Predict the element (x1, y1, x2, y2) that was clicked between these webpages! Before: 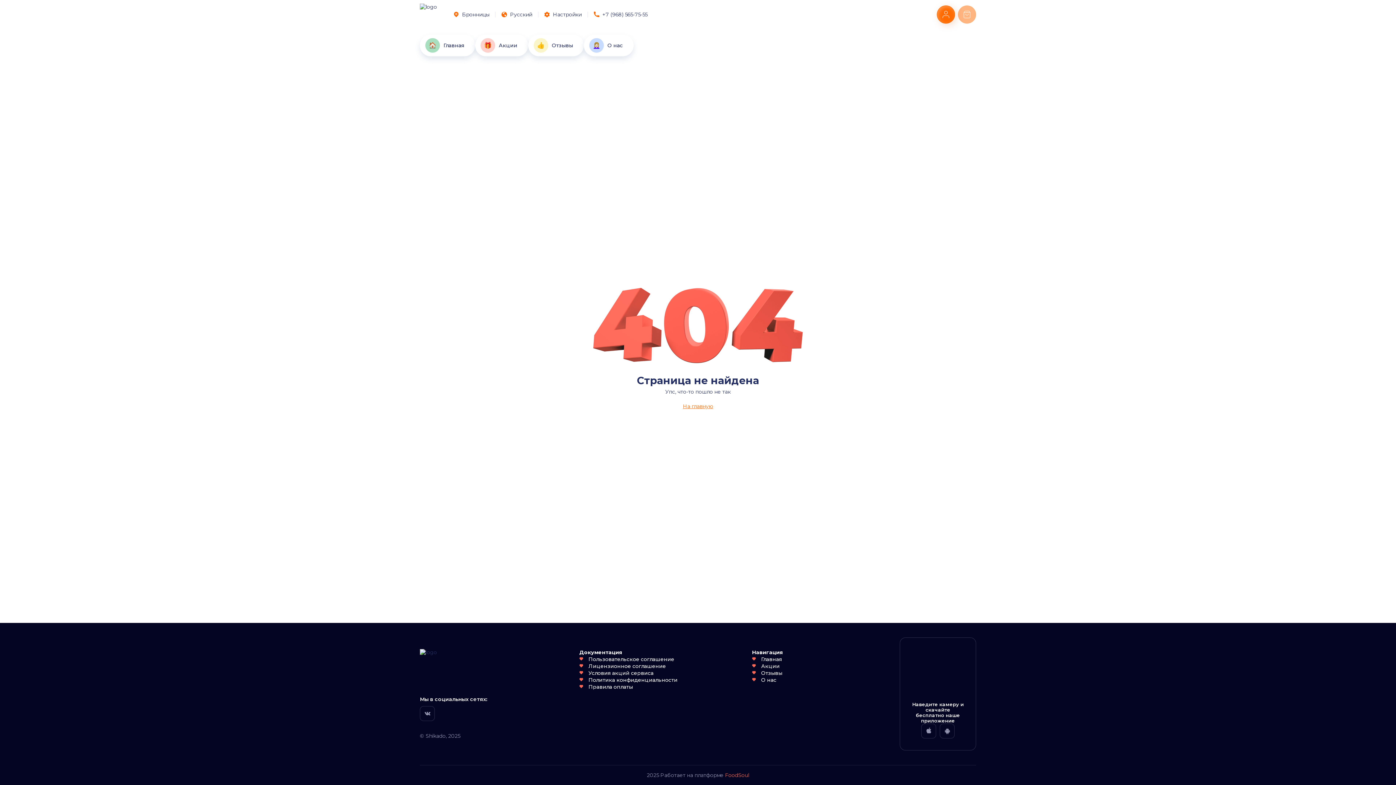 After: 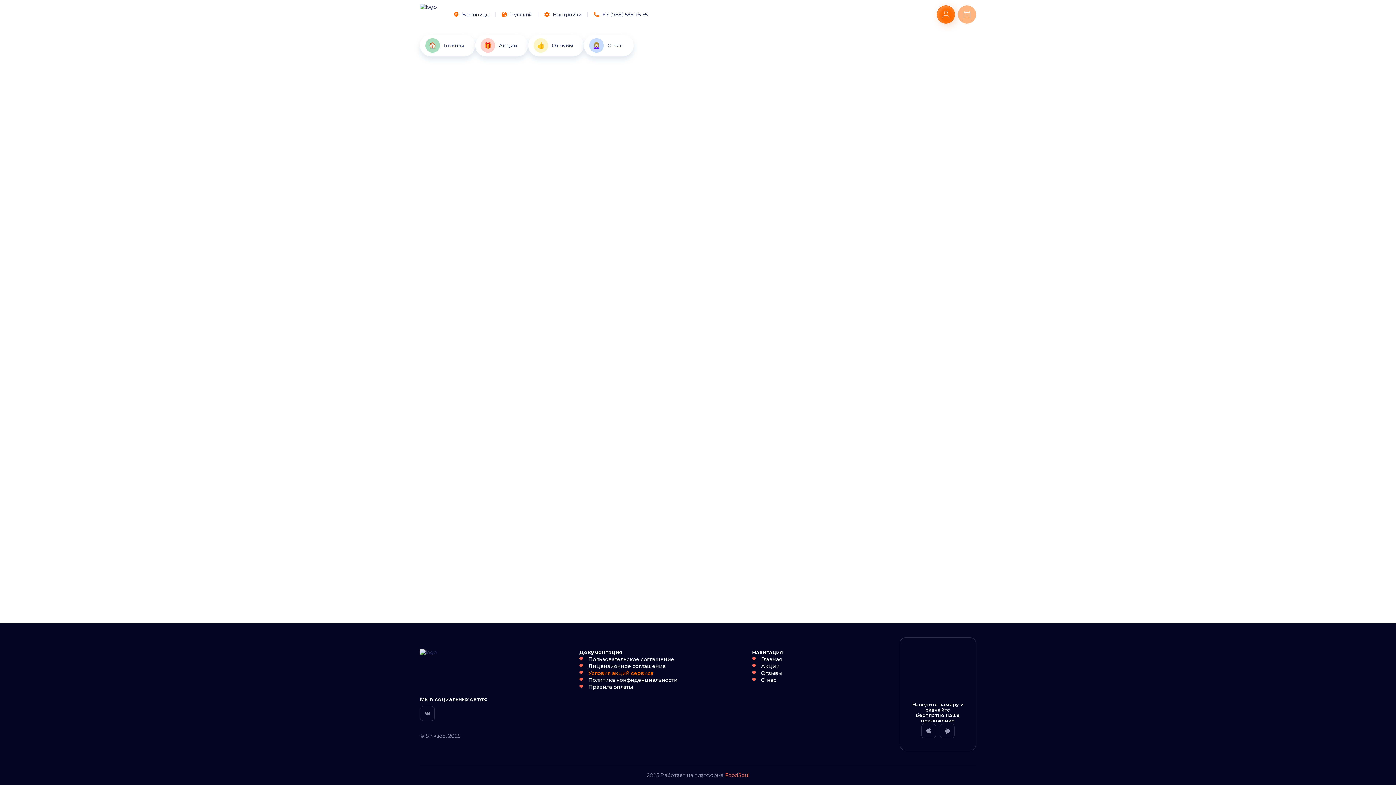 Action: label: Условия акций сервиса bbox: (588, 673, 653, 680)